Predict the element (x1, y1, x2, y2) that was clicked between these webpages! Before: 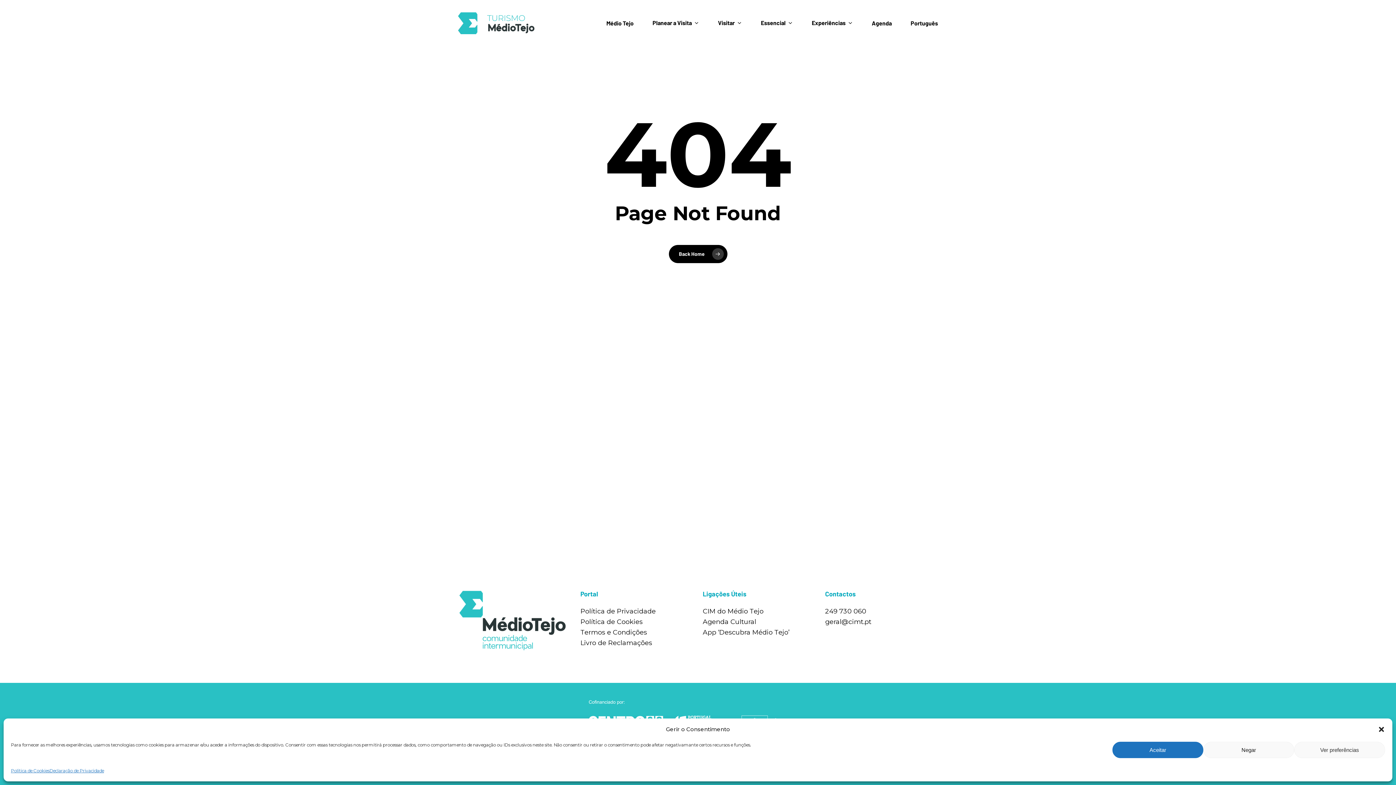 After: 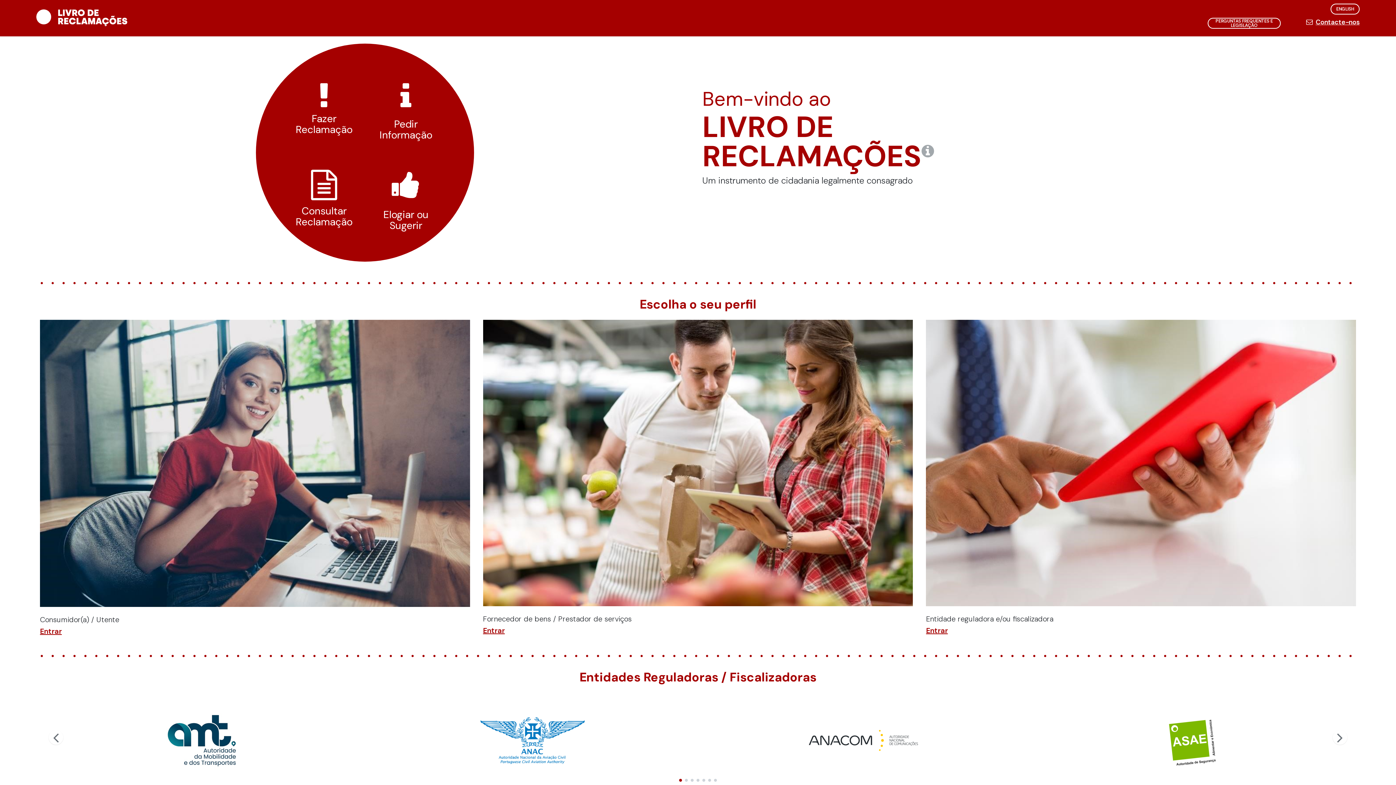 Action: label: Livro de Reclamações bbox: (580, 639, 652, 647)